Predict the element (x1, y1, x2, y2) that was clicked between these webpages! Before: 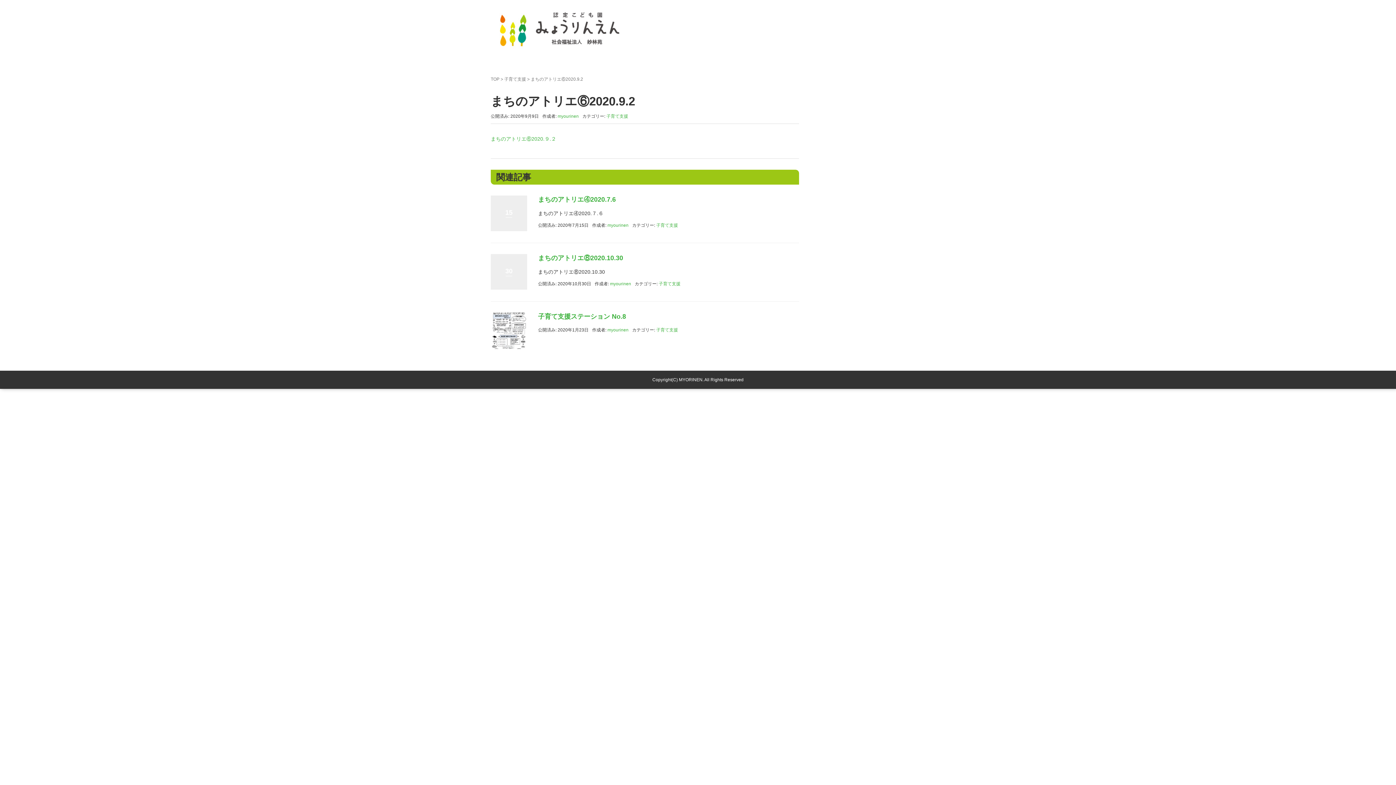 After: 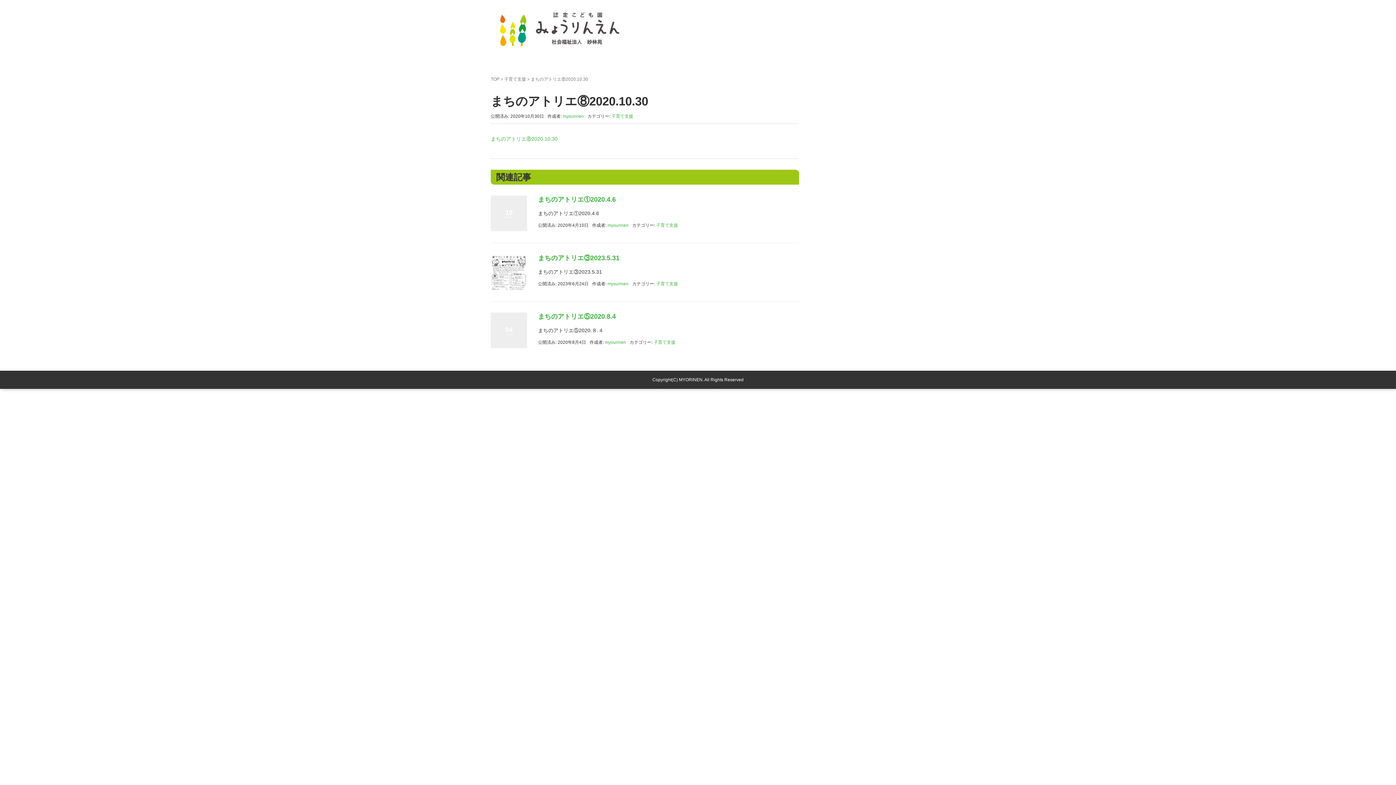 Action: label: 30 bbox: (490, 254, 527, 290)